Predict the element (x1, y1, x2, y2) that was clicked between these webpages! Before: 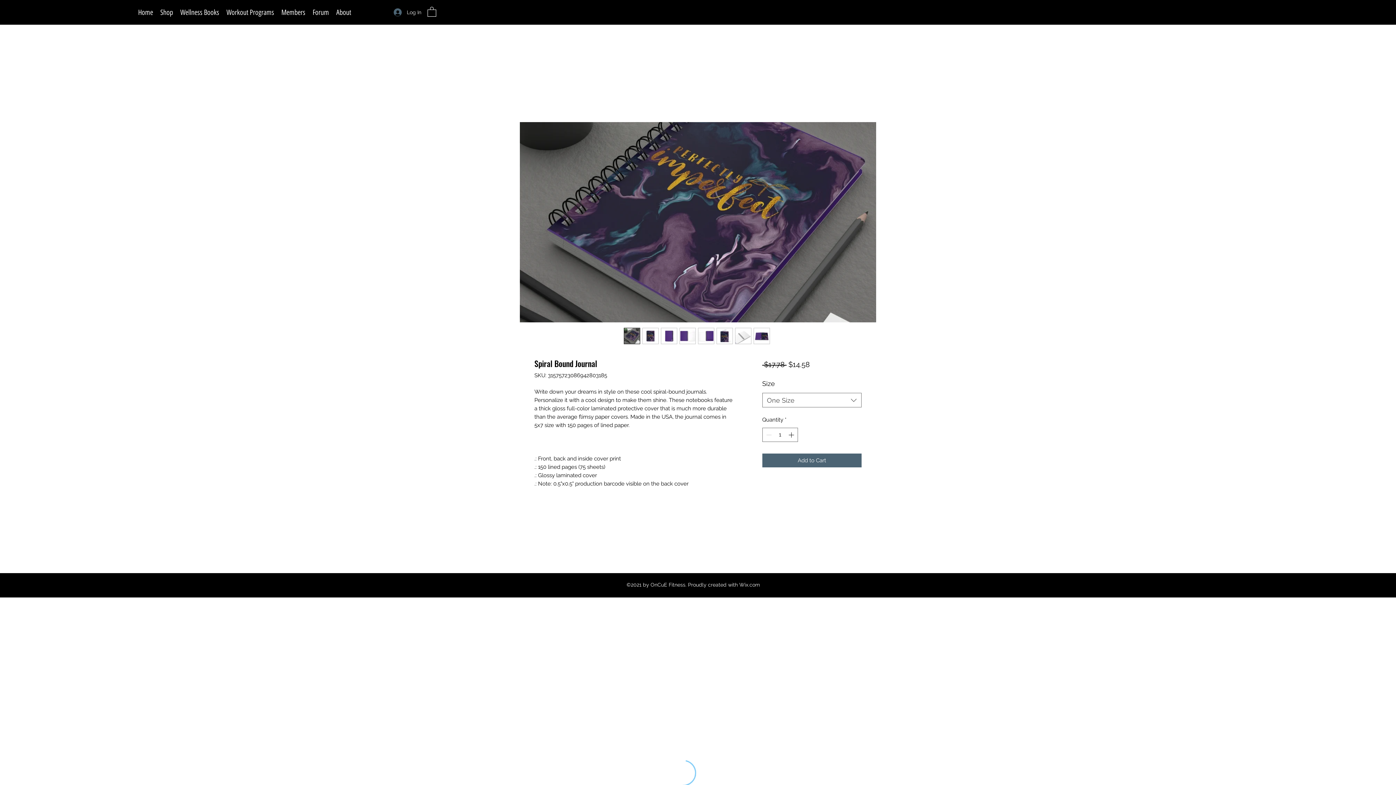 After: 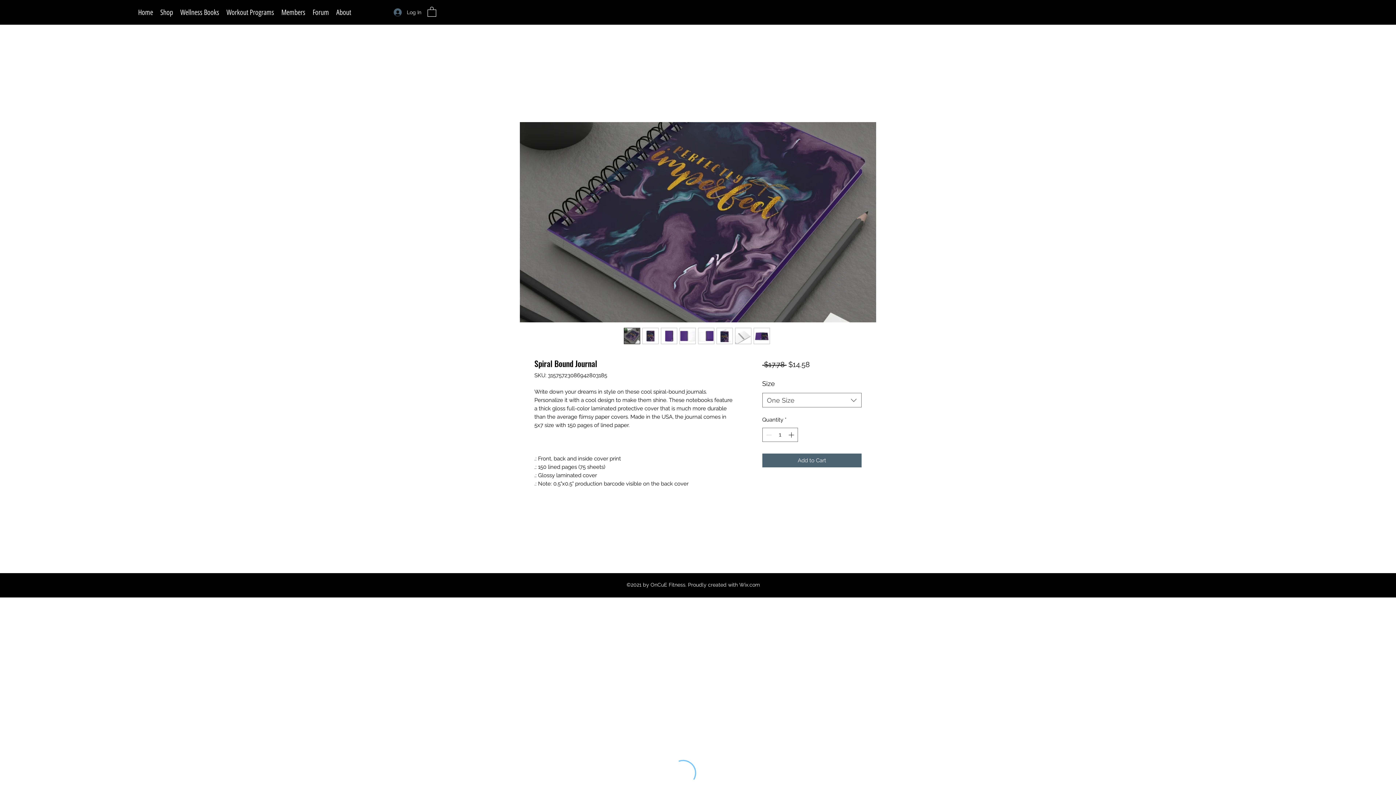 Action: bbox: (661, 328, 677, 344)